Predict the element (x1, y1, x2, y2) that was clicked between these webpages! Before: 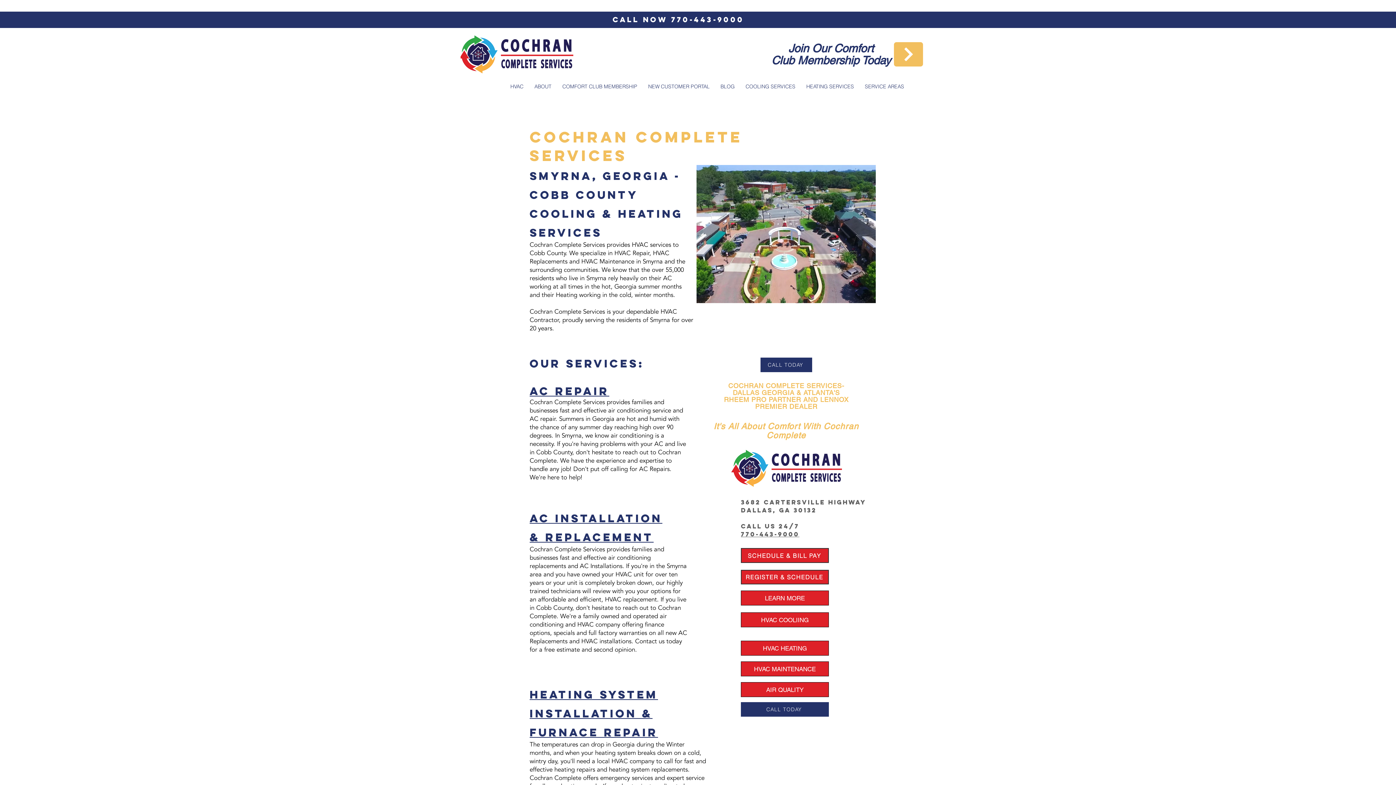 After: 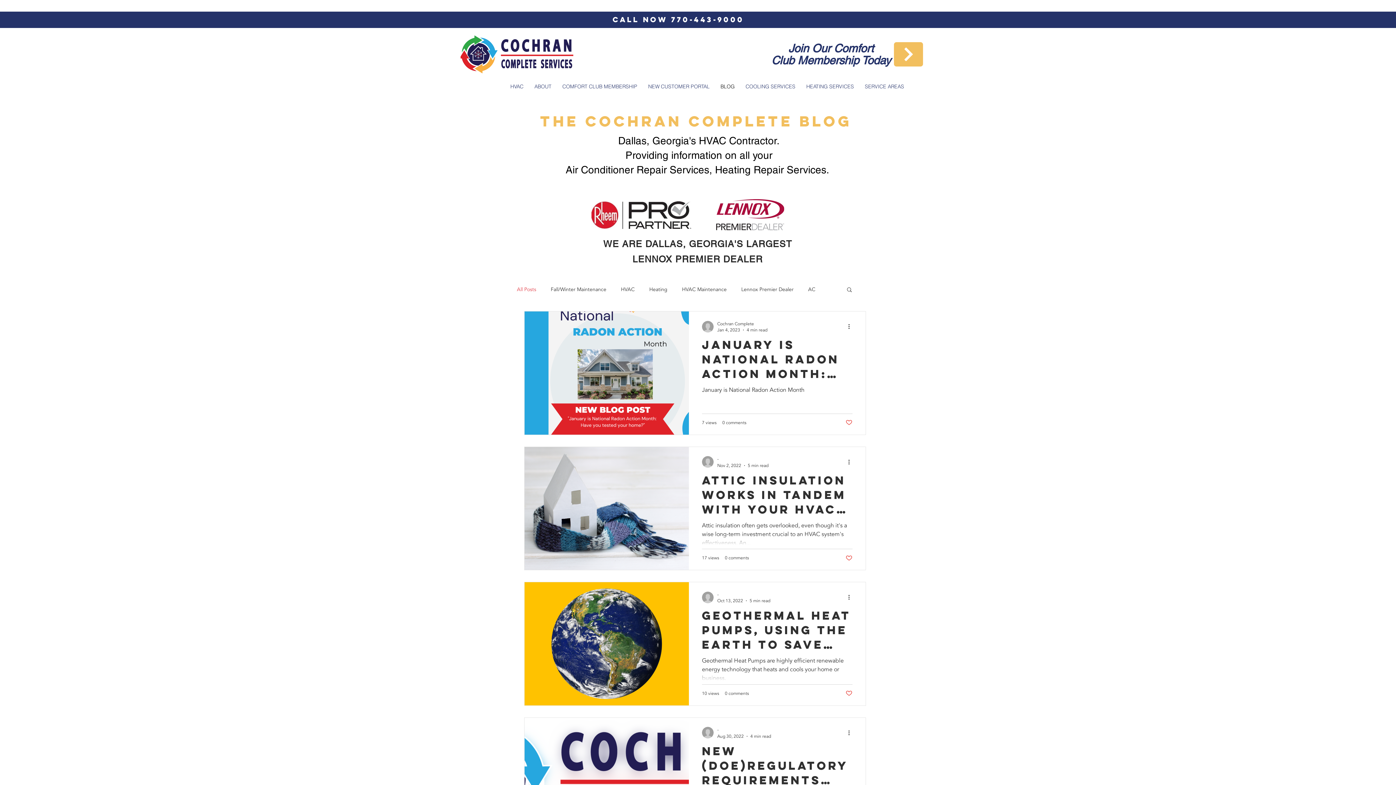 Action: label: BLOG bbox: (715, 76, 740, 97)